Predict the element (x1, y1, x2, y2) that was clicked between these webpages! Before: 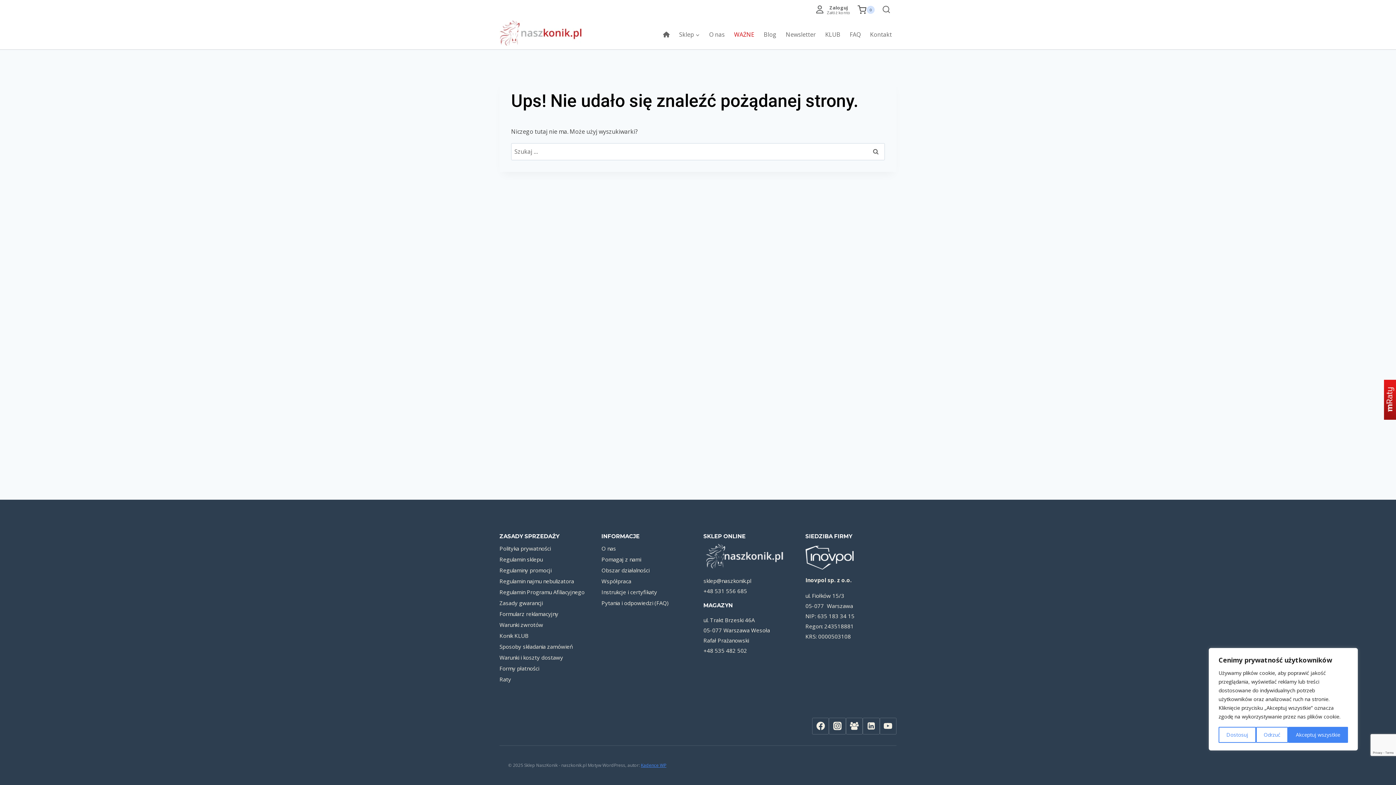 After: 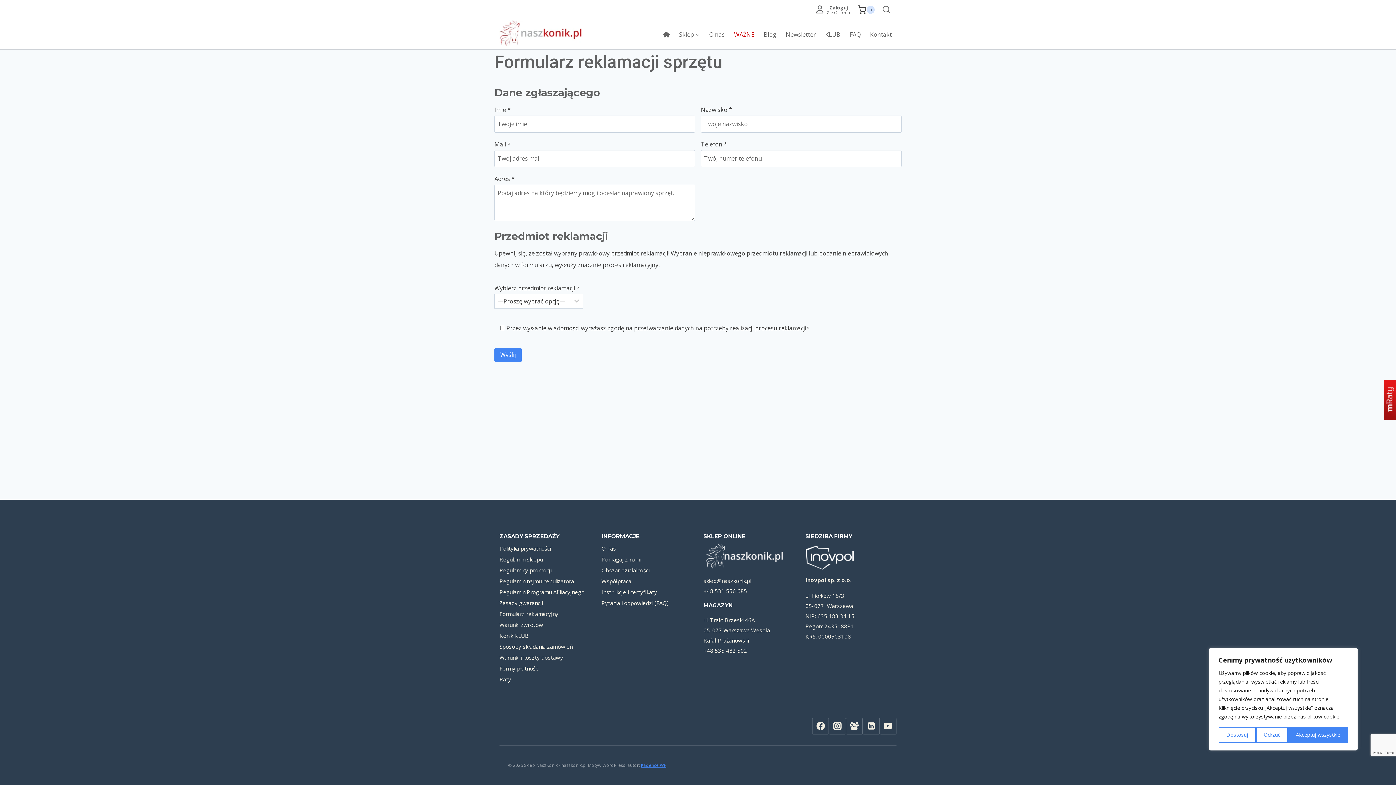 Action: bbox: (499, 608, 590, 619) label: Formularz reklamacyjny